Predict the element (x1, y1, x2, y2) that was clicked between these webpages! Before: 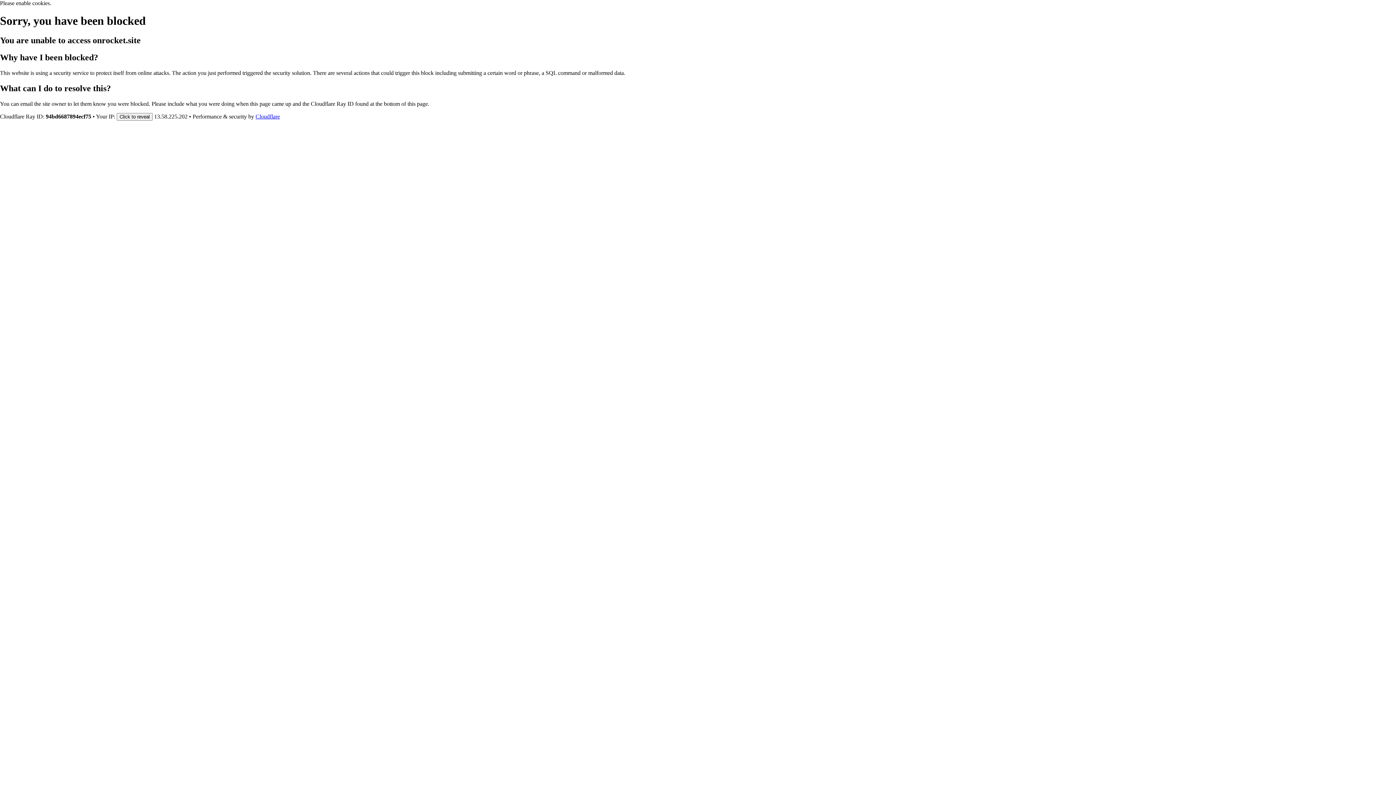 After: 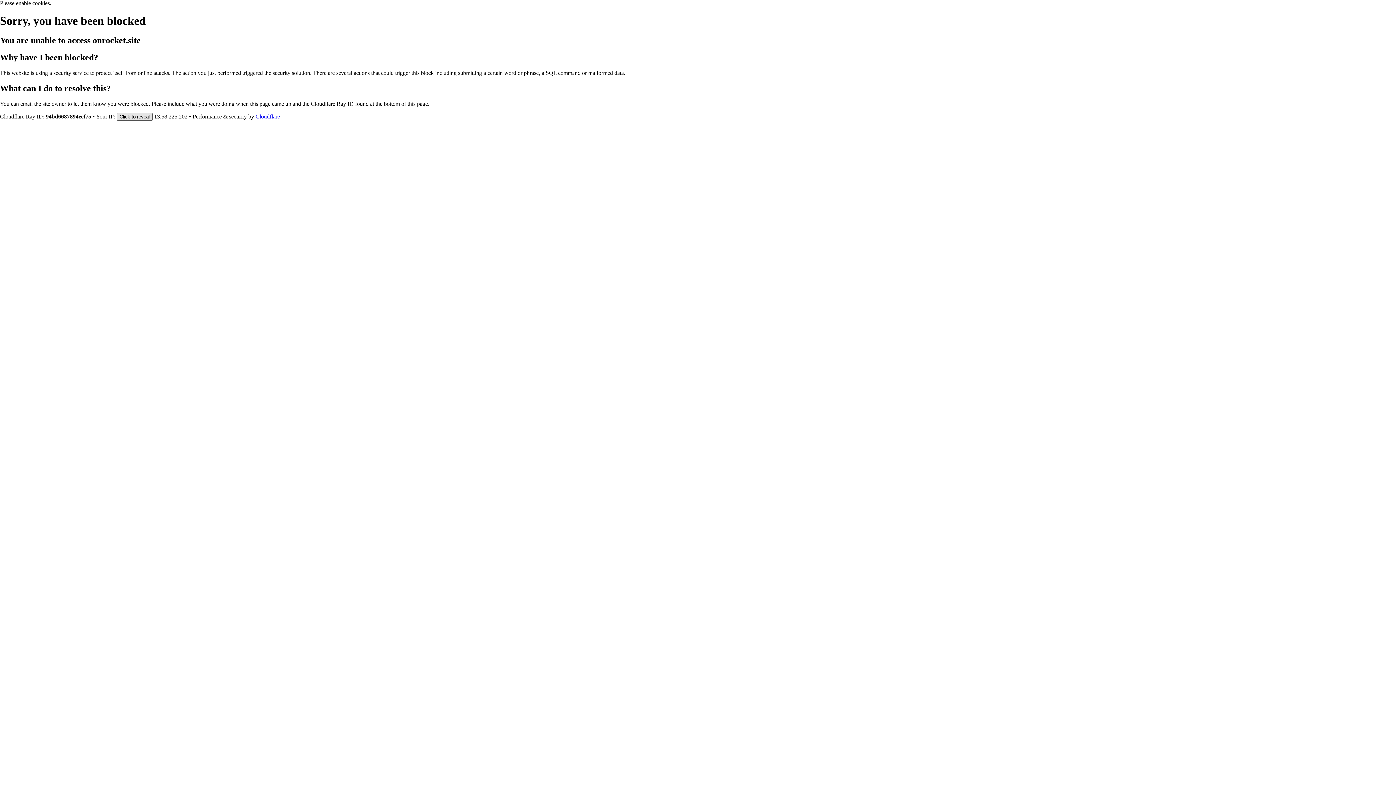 Action: bbox: (116, 112, 152, 120) label: Click to reveal